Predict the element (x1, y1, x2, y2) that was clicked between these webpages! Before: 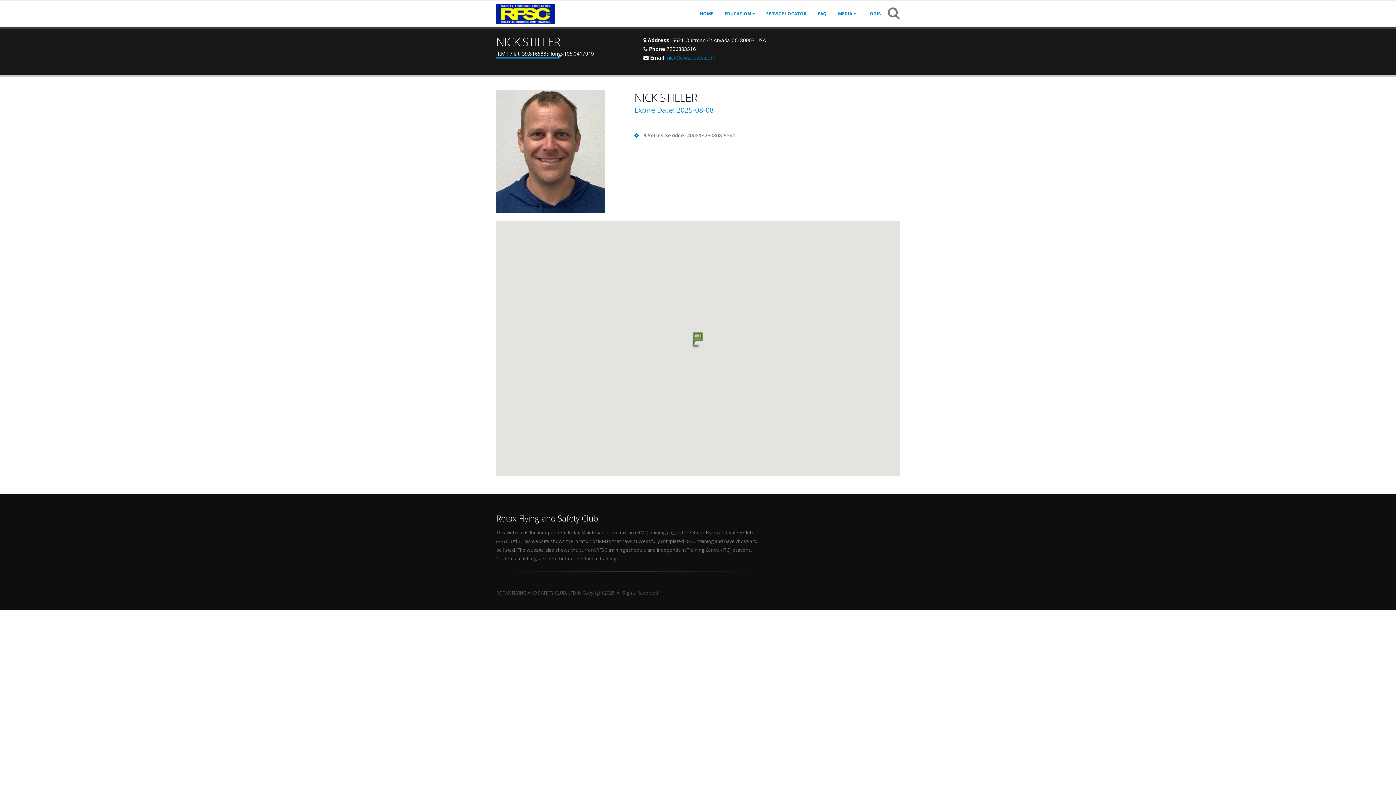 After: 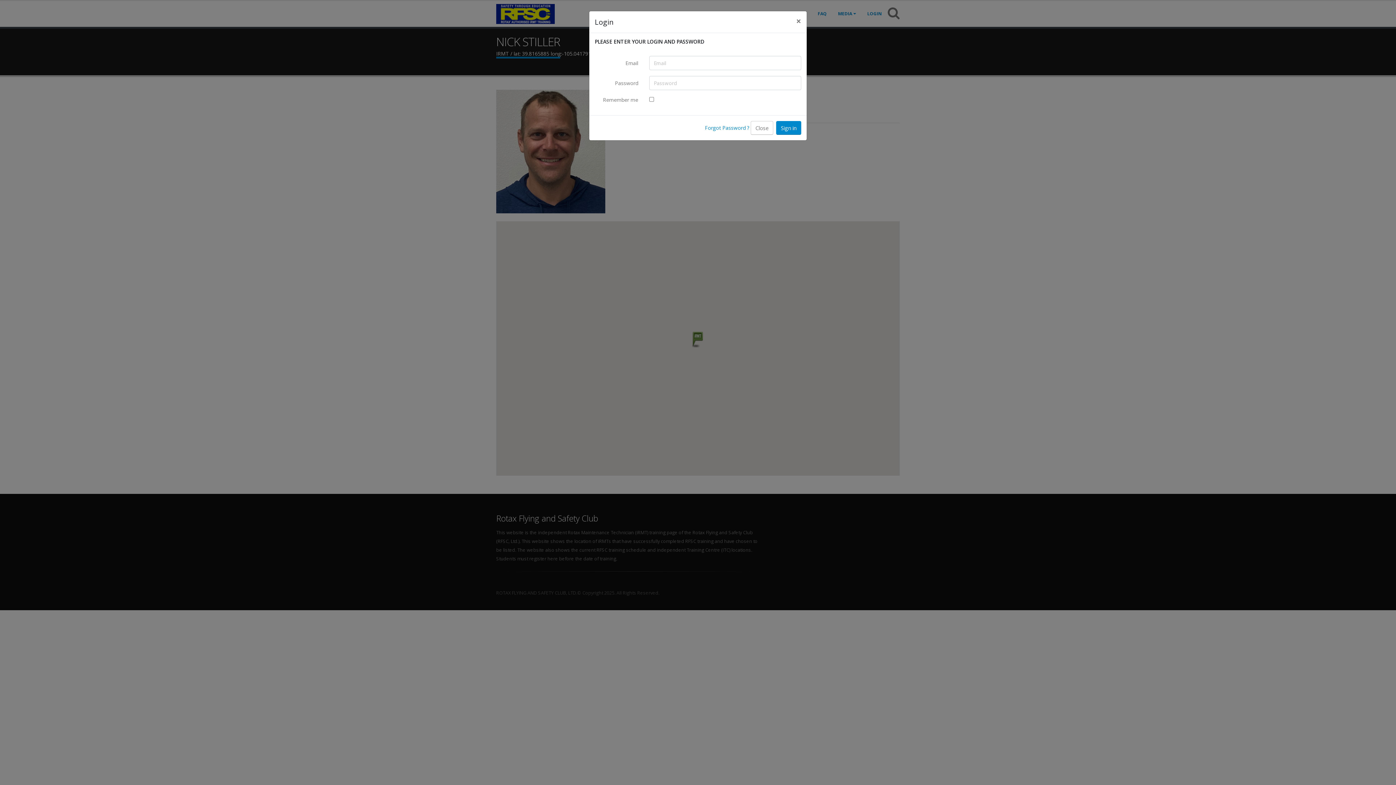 Action: label: LOGIN bbox: (862, 6, 887, 21)